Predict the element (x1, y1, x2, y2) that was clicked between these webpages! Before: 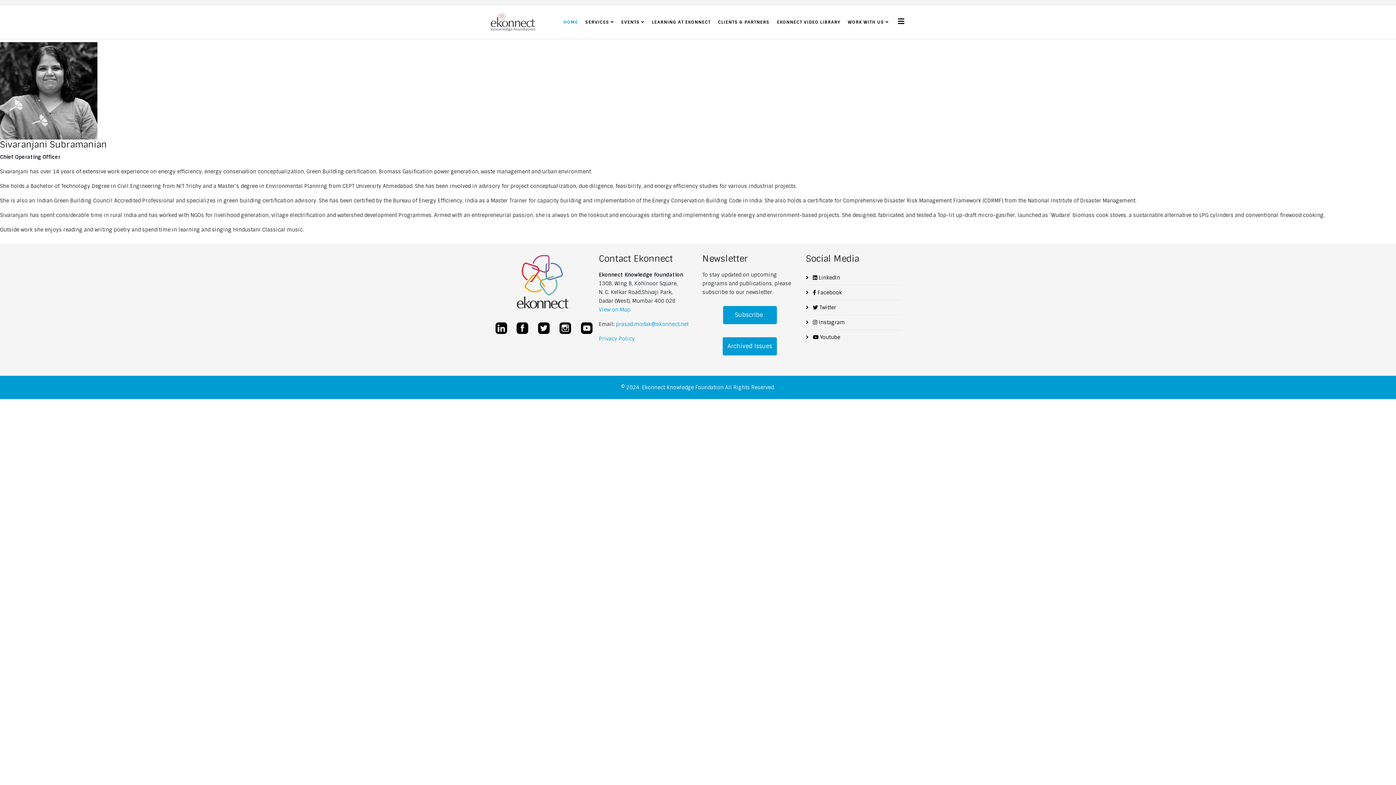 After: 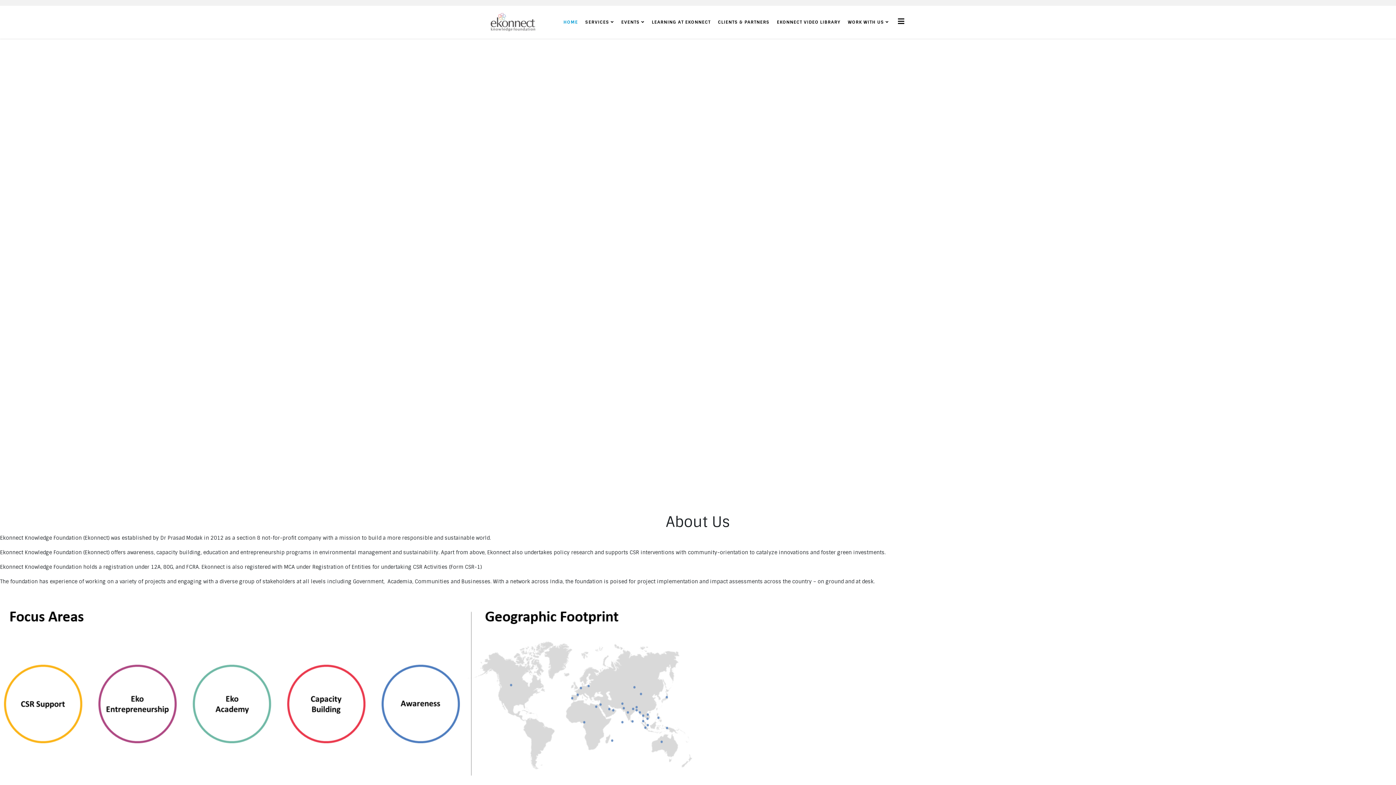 Action: bbox: (490, 5, 535, 38)